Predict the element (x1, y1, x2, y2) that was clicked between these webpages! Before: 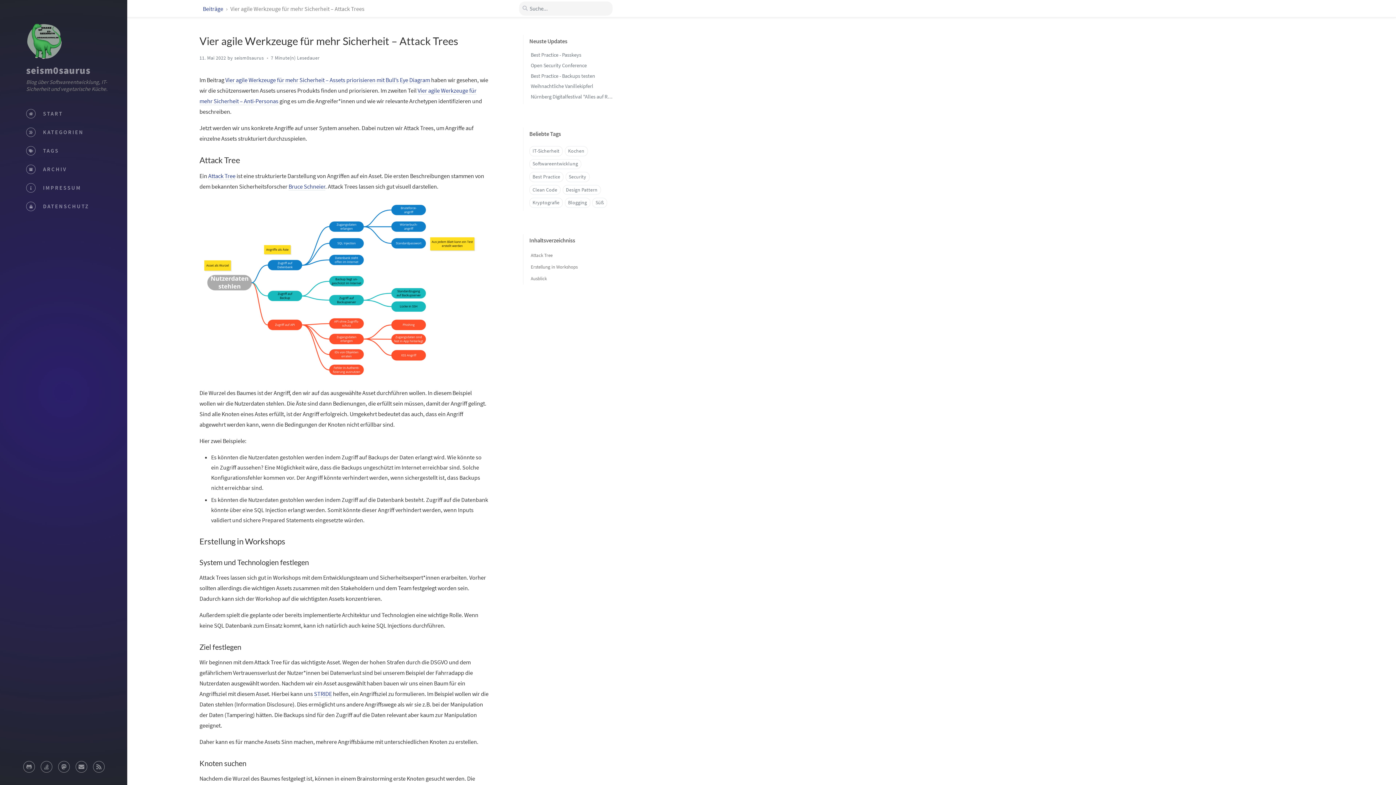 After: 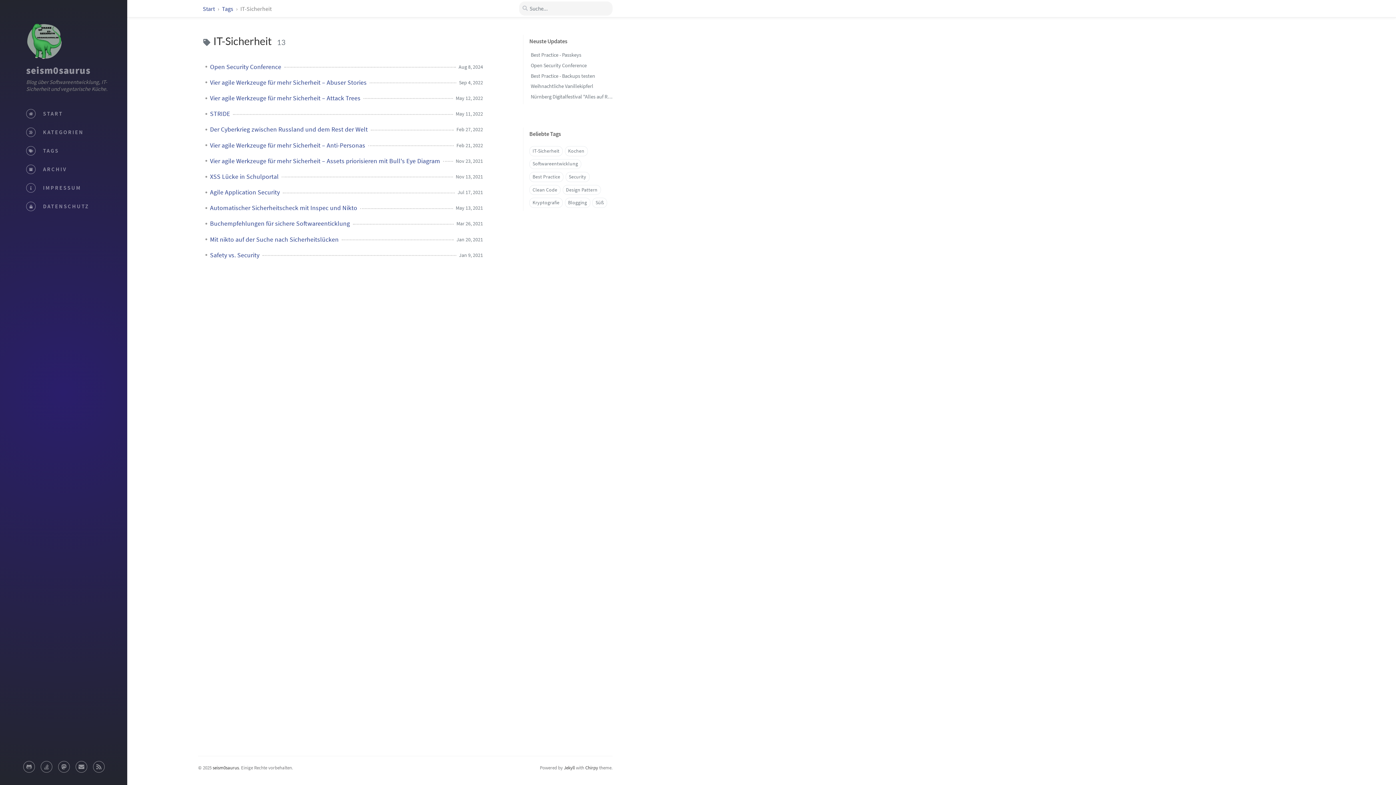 Action: bbox: (529, 146, 562, 156) label: IT-Sicherheit